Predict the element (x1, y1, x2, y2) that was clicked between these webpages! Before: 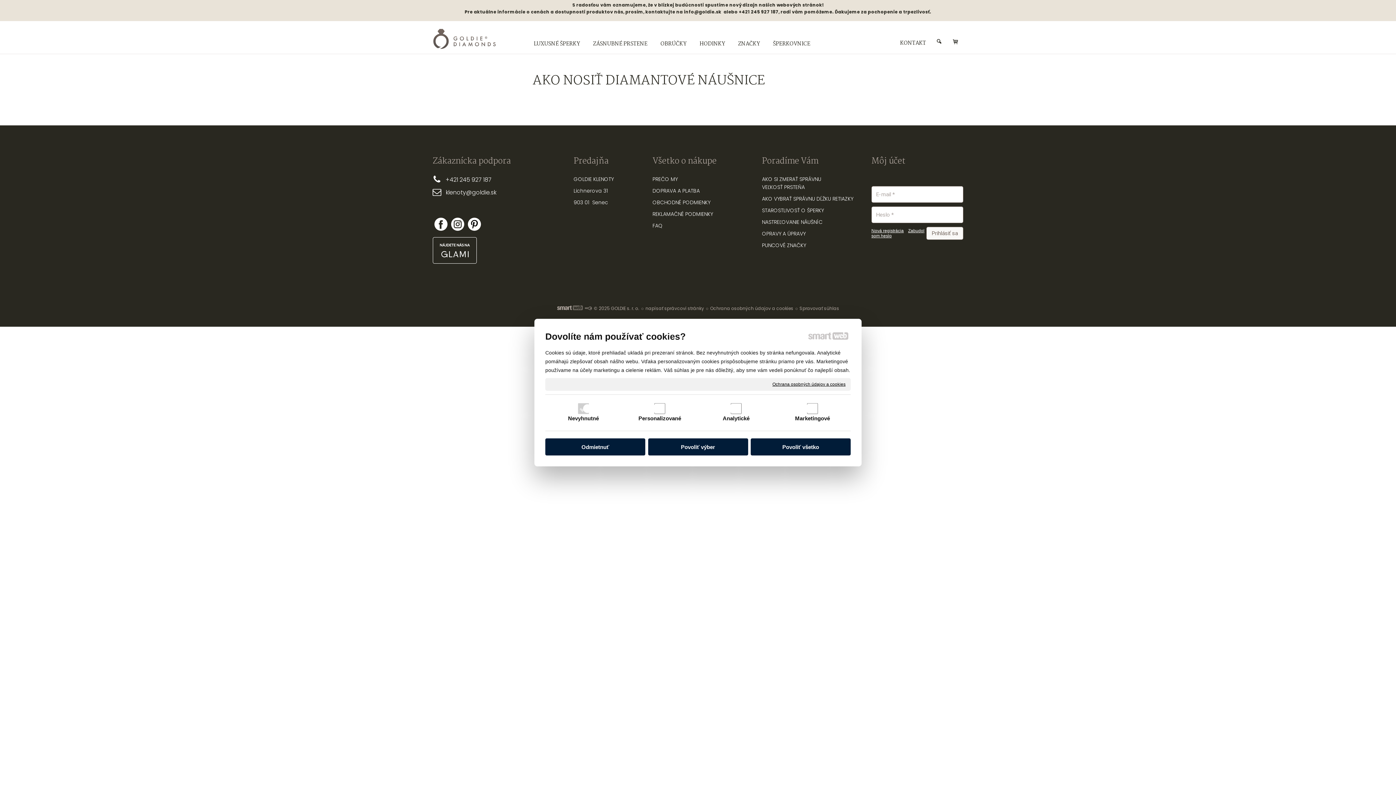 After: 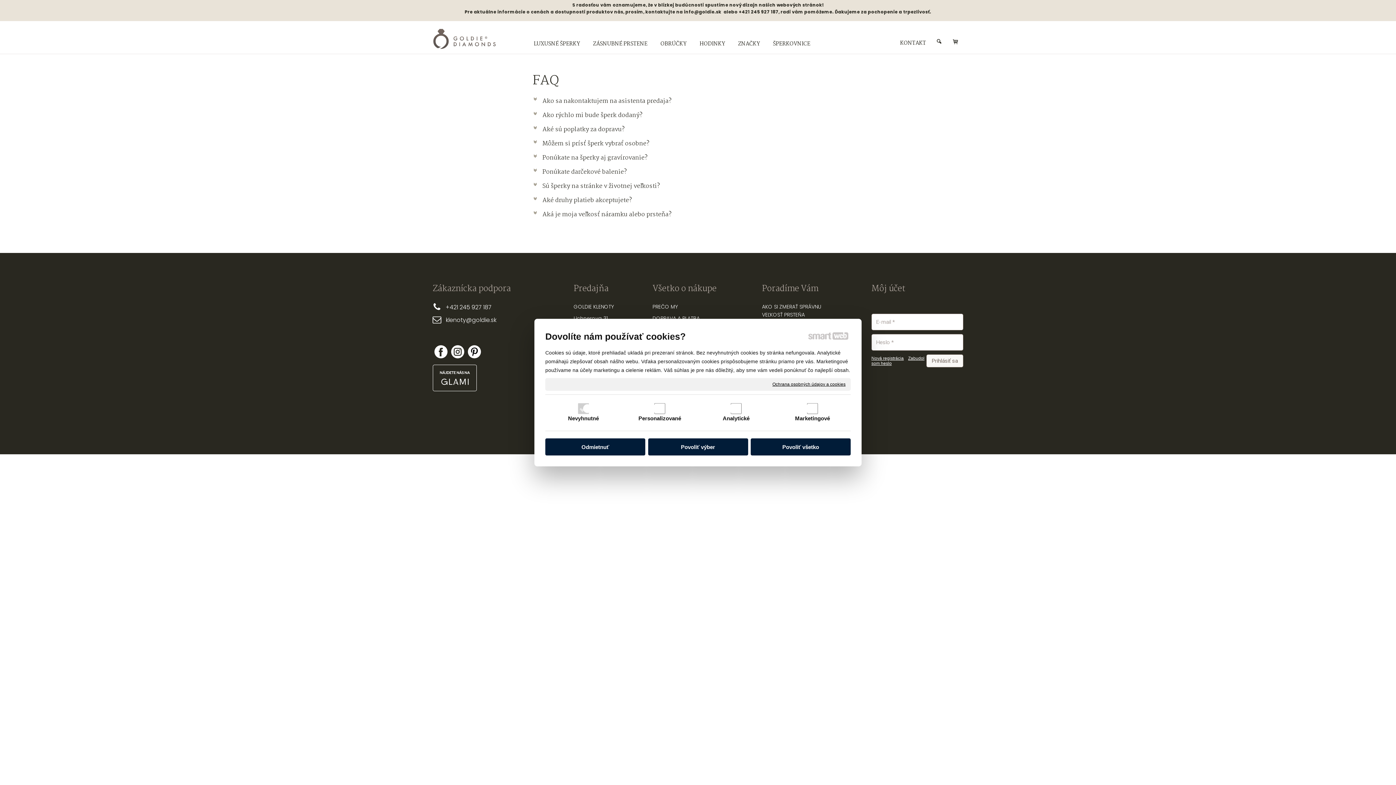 Action: bbox: (652, 222, 662, 229) label: FAQ